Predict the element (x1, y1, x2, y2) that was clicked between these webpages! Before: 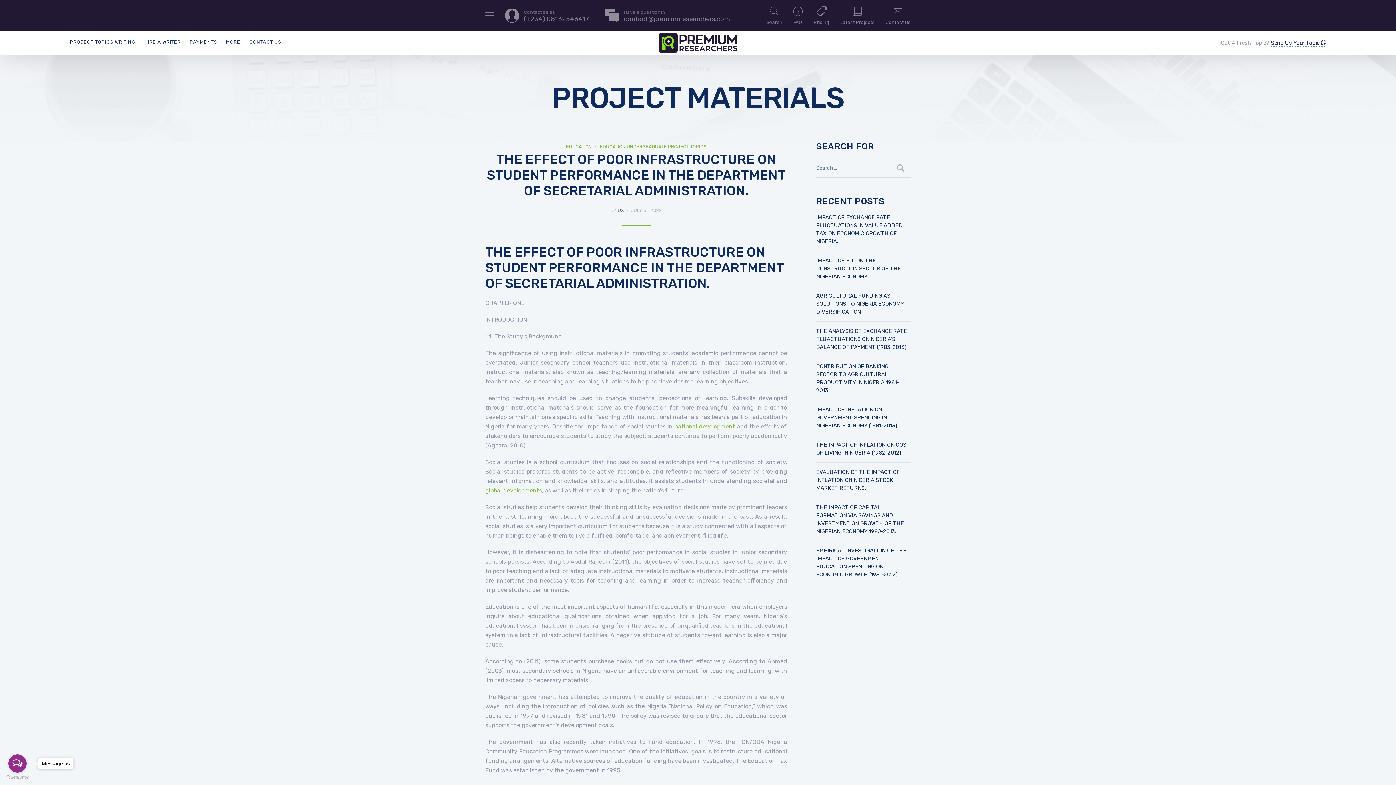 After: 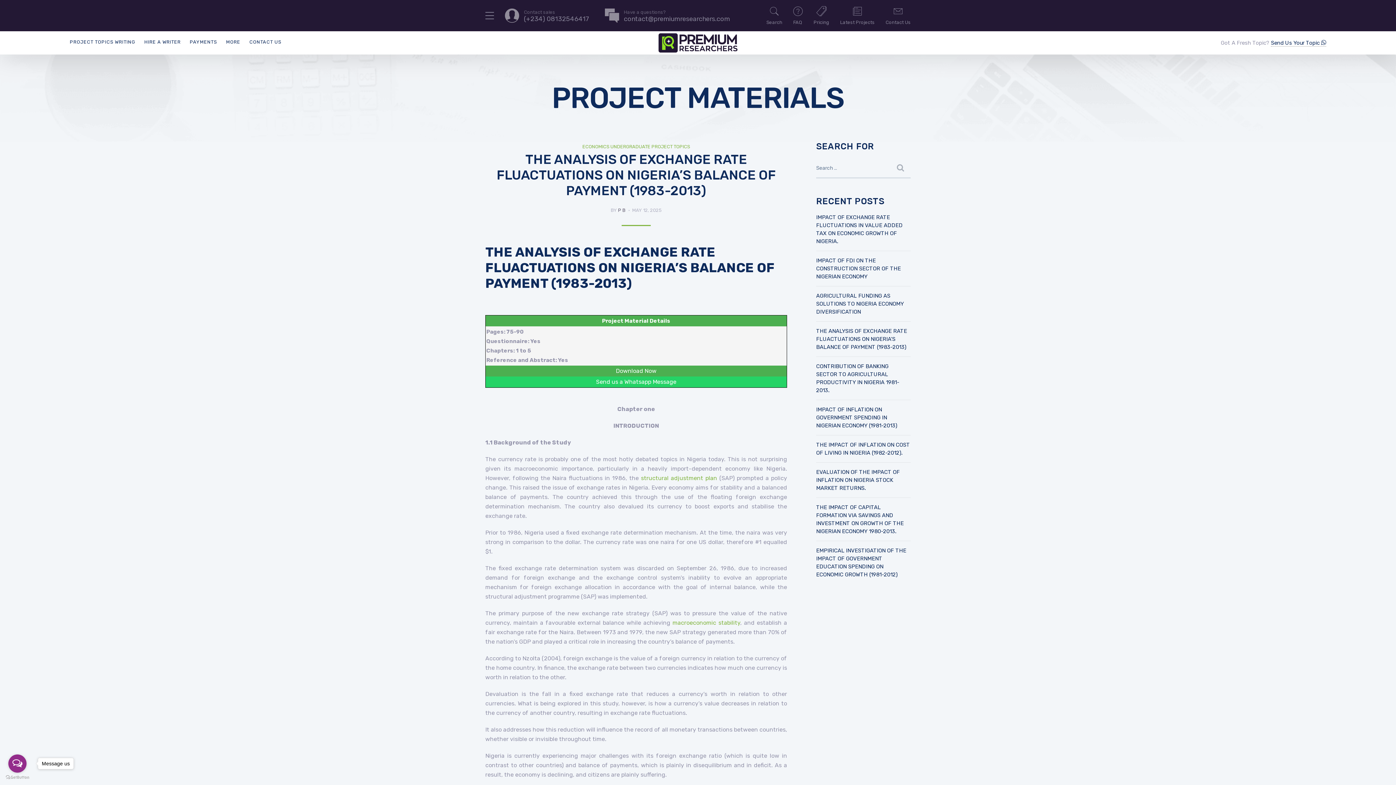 Action: bbox: (816, 328, 907, 350) label: THE ANALYSIS OF EXCHANGE RATE FLUACTUATIONS ON NIGERIA’S BALANCE OF PAYMENT (1983-2013)